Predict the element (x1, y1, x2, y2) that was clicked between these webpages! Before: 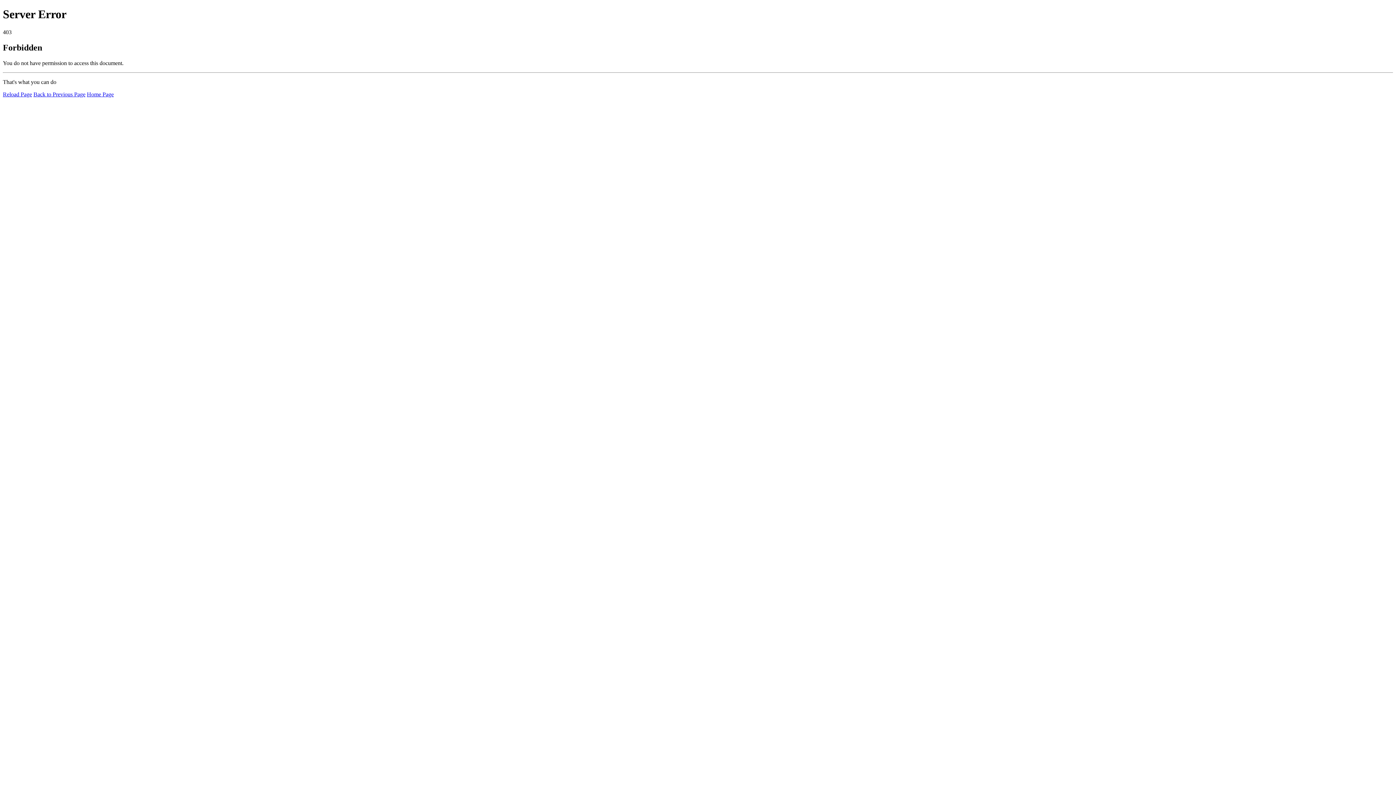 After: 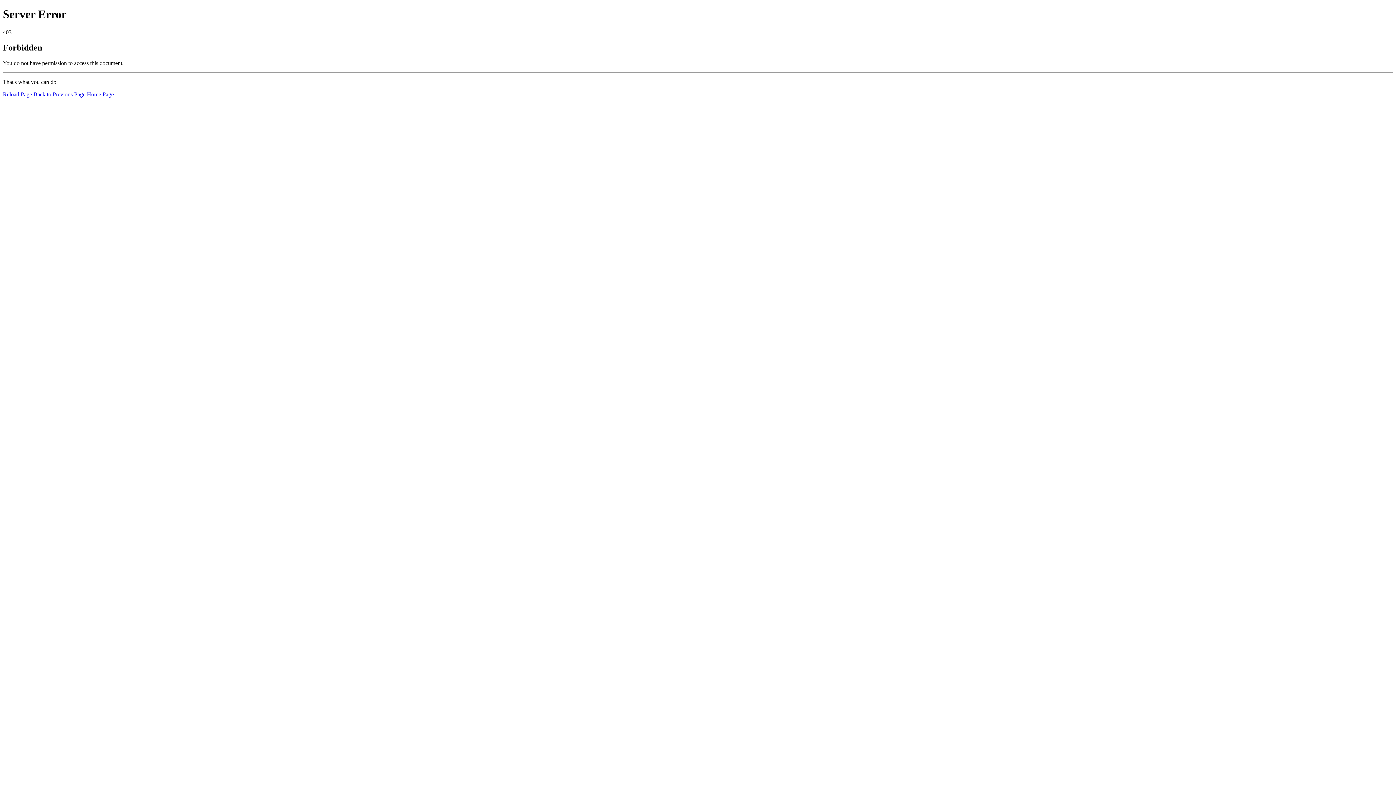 Action: label: Reload Page bbox: (2, 91, 32, 97)